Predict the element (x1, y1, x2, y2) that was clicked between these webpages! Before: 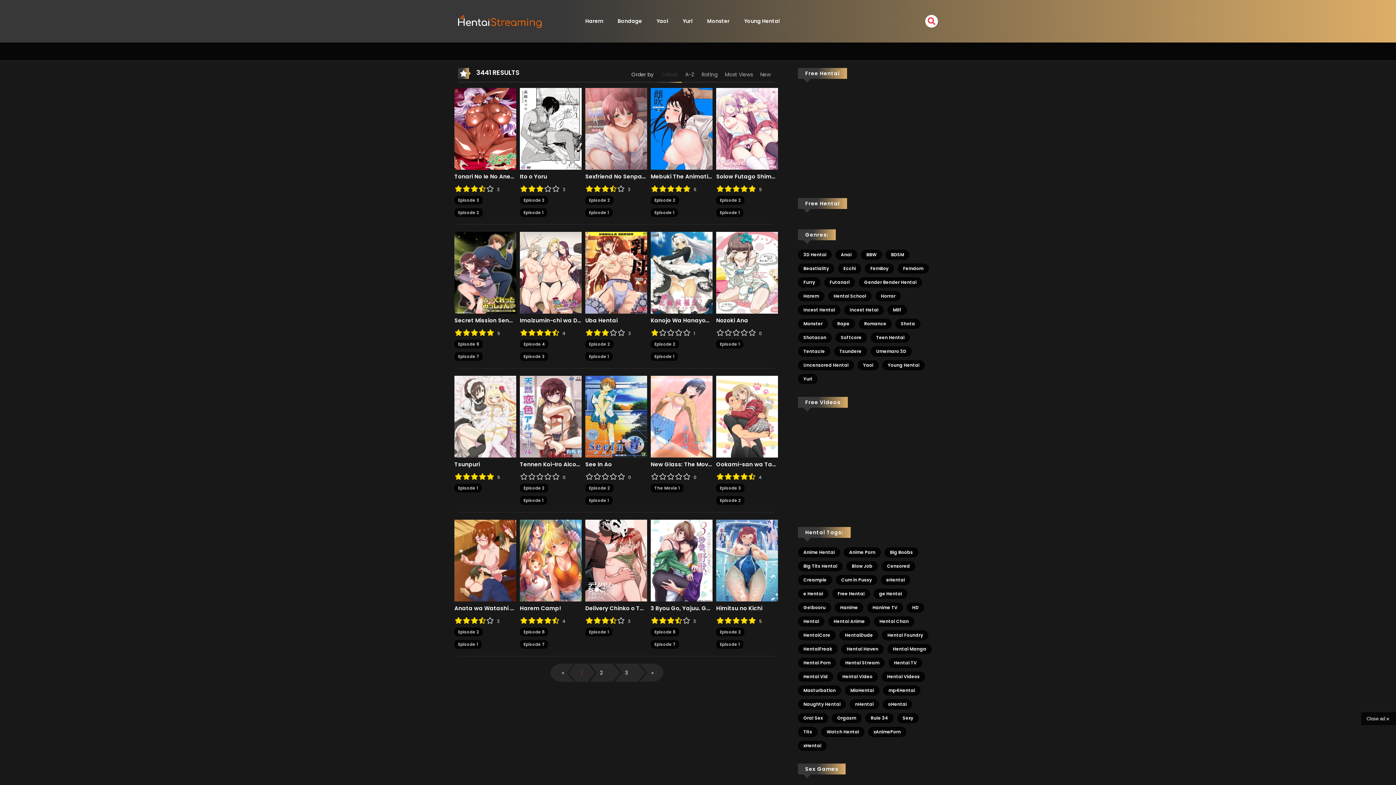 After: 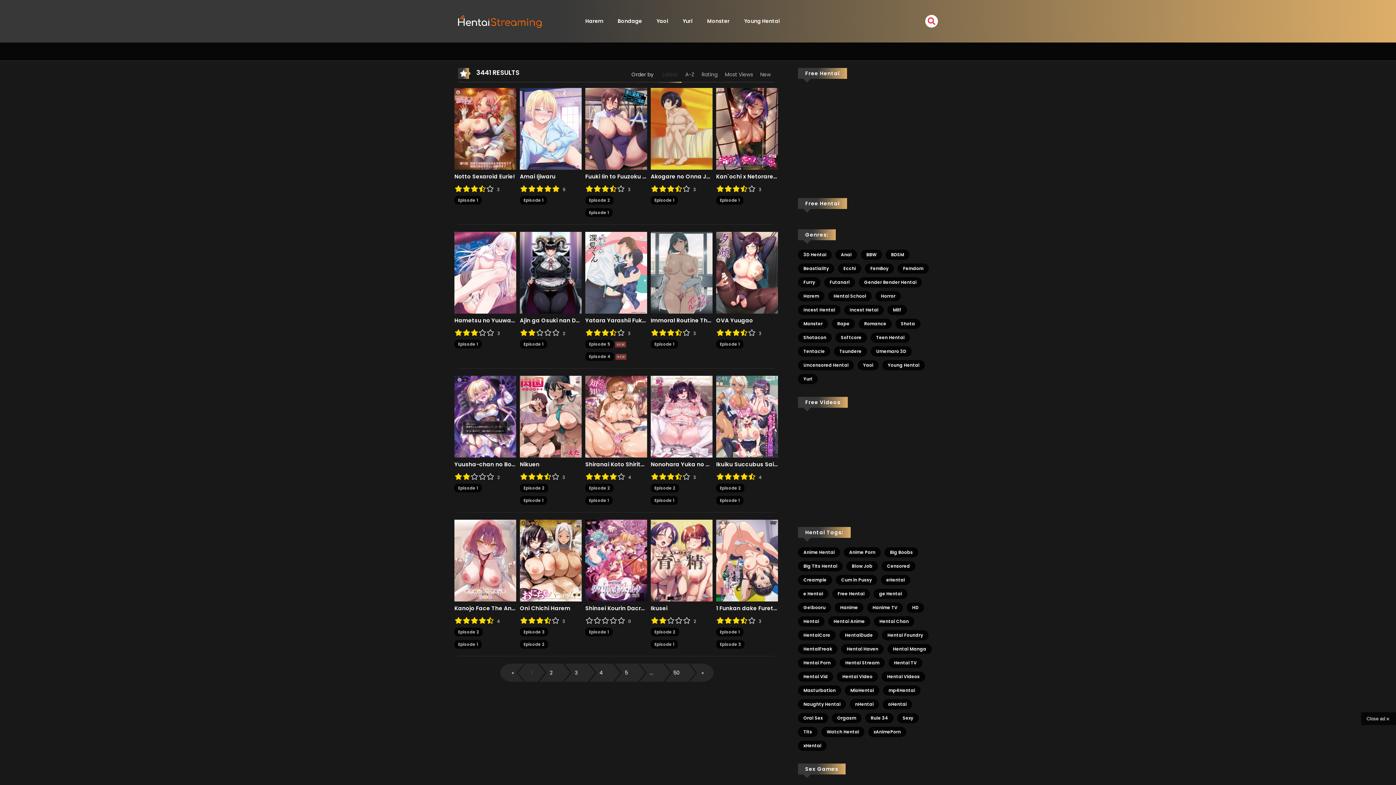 Action: label: Hanime TV (983 elementos) bbox: (867, 602, 903, 613)